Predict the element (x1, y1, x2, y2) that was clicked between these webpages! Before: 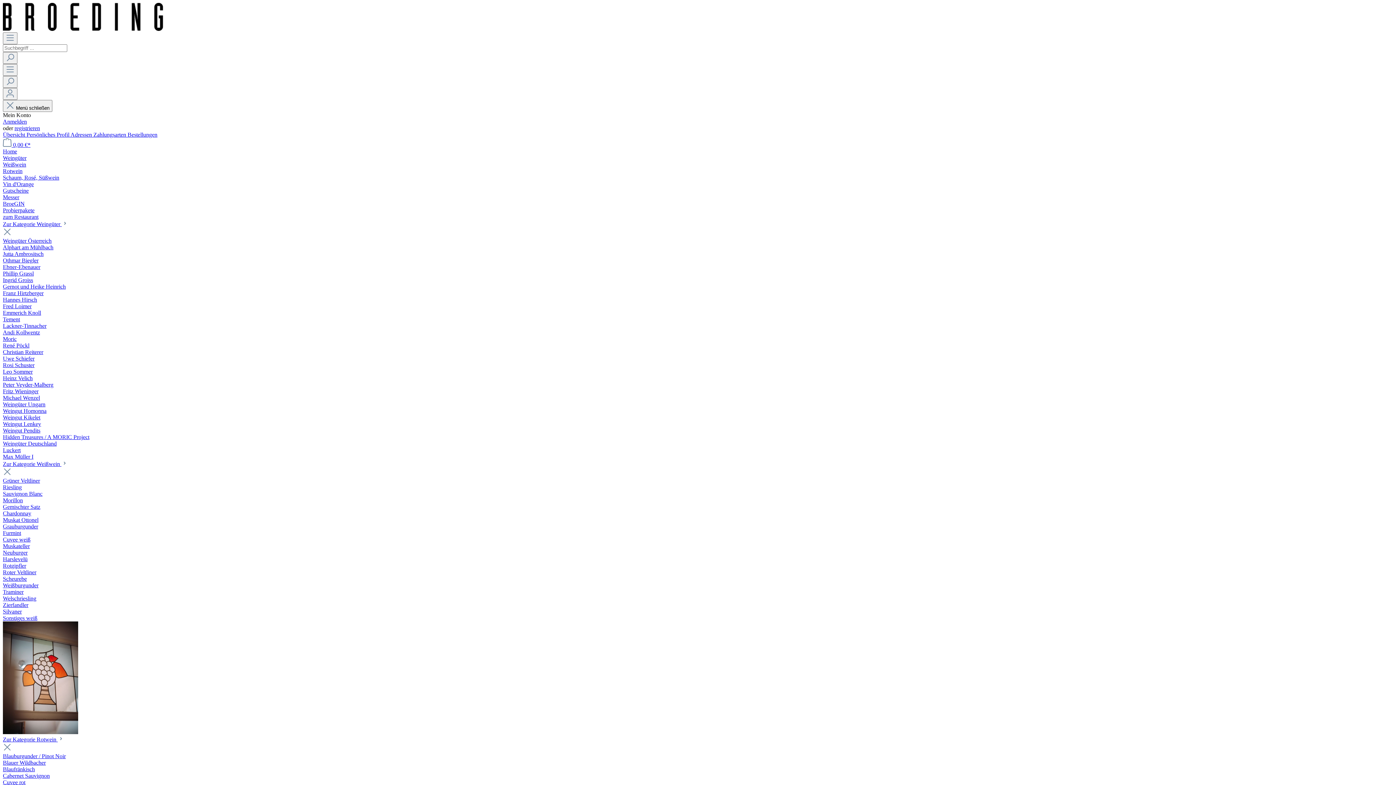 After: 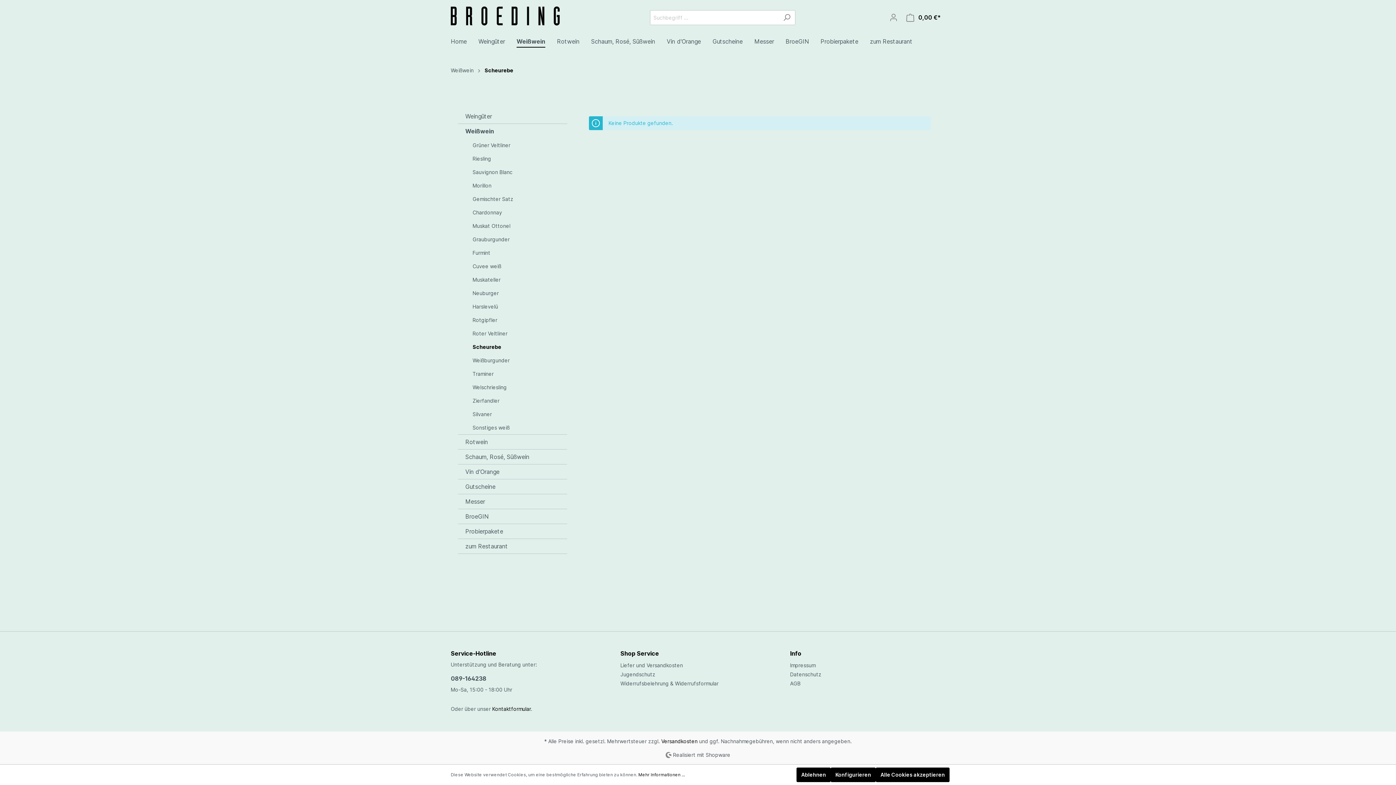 Action: bbox: (2, 576, 26, 582) label: Scheurebe